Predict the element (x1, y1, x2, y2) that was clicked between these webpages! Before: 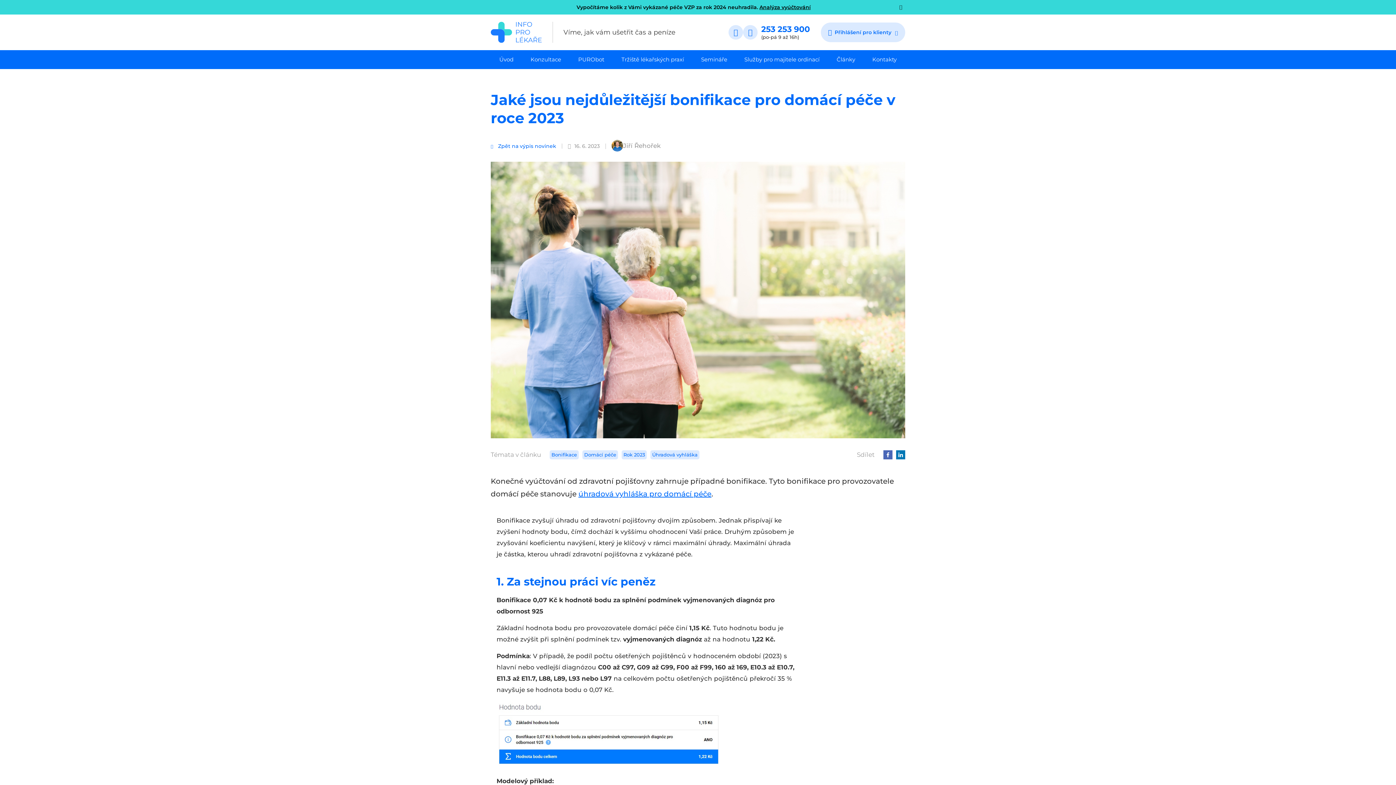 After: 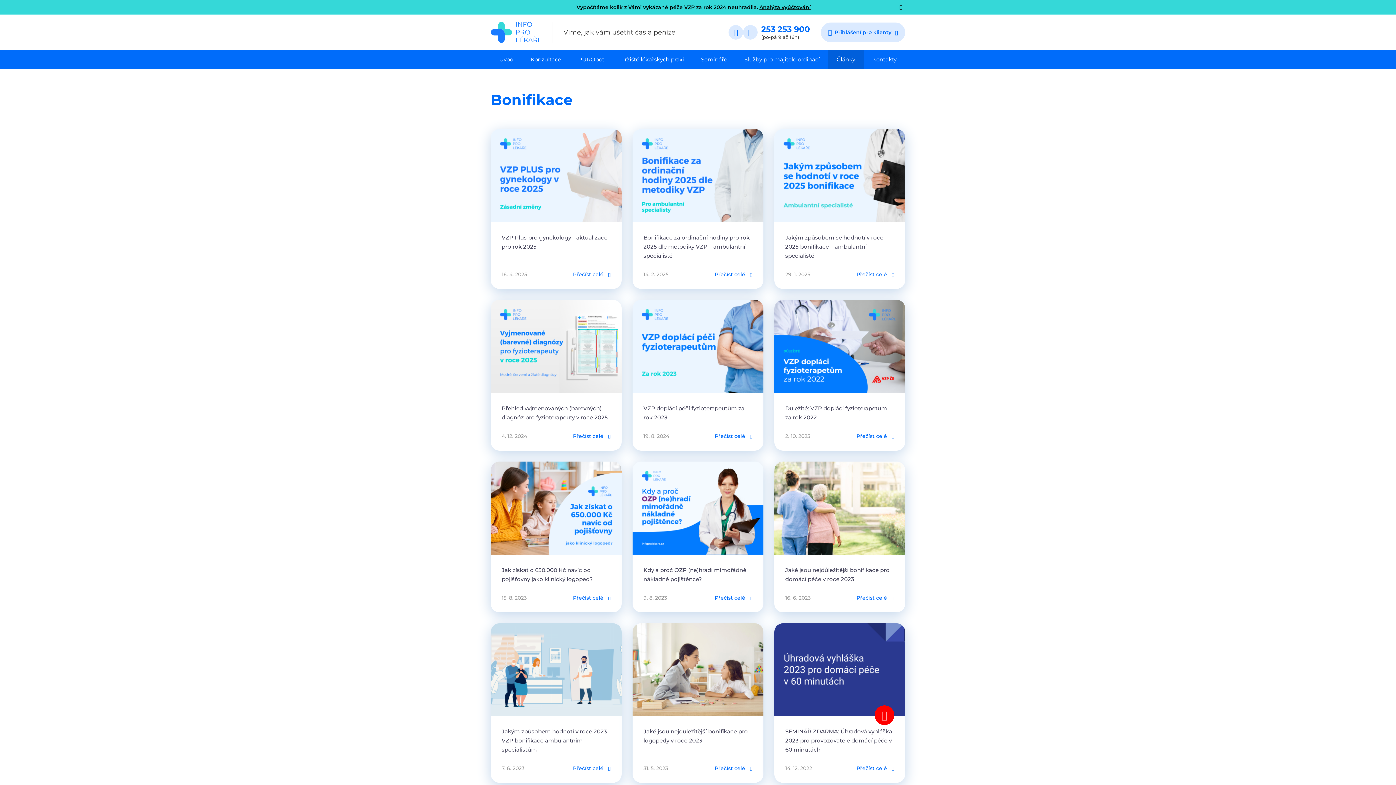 Action: bbox: (549, 436, 578, 445) label: Bonifikace